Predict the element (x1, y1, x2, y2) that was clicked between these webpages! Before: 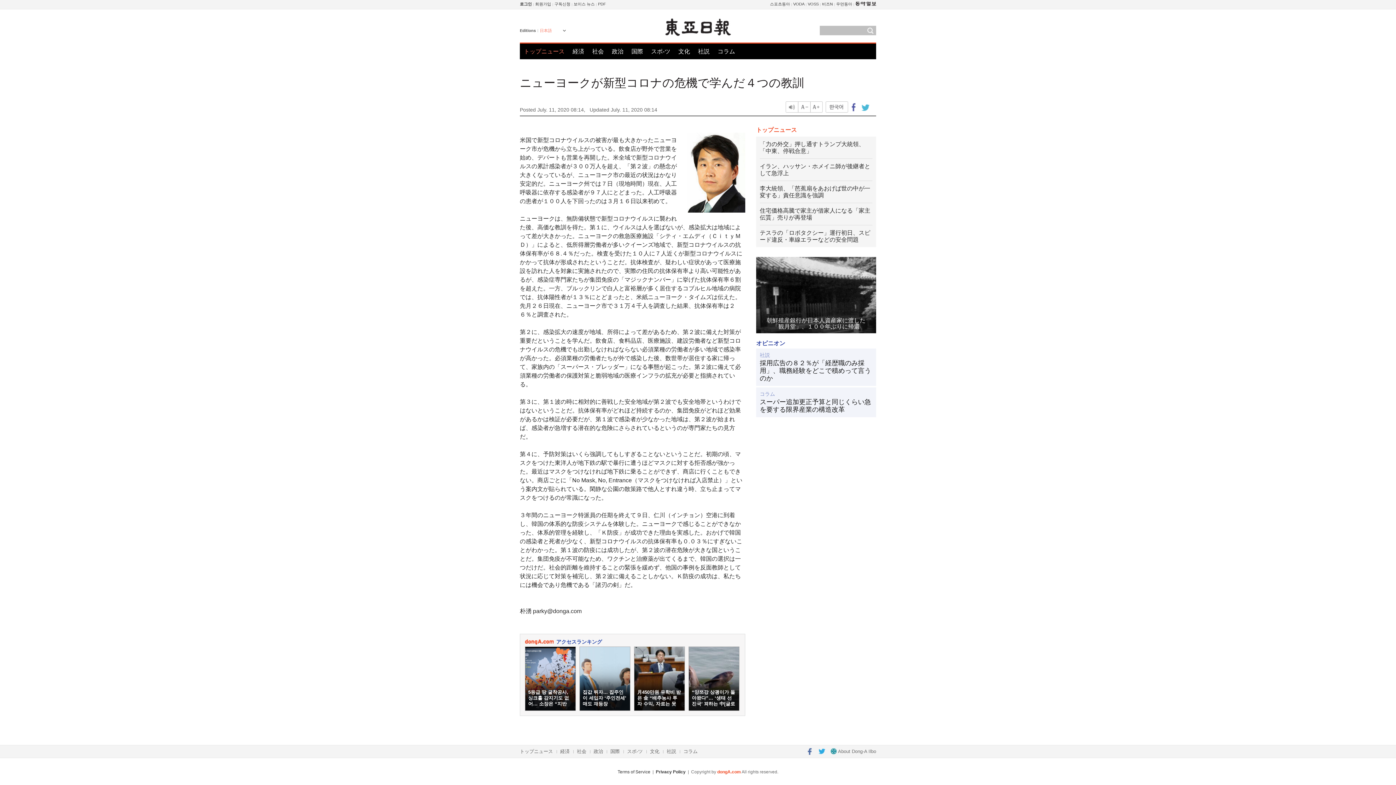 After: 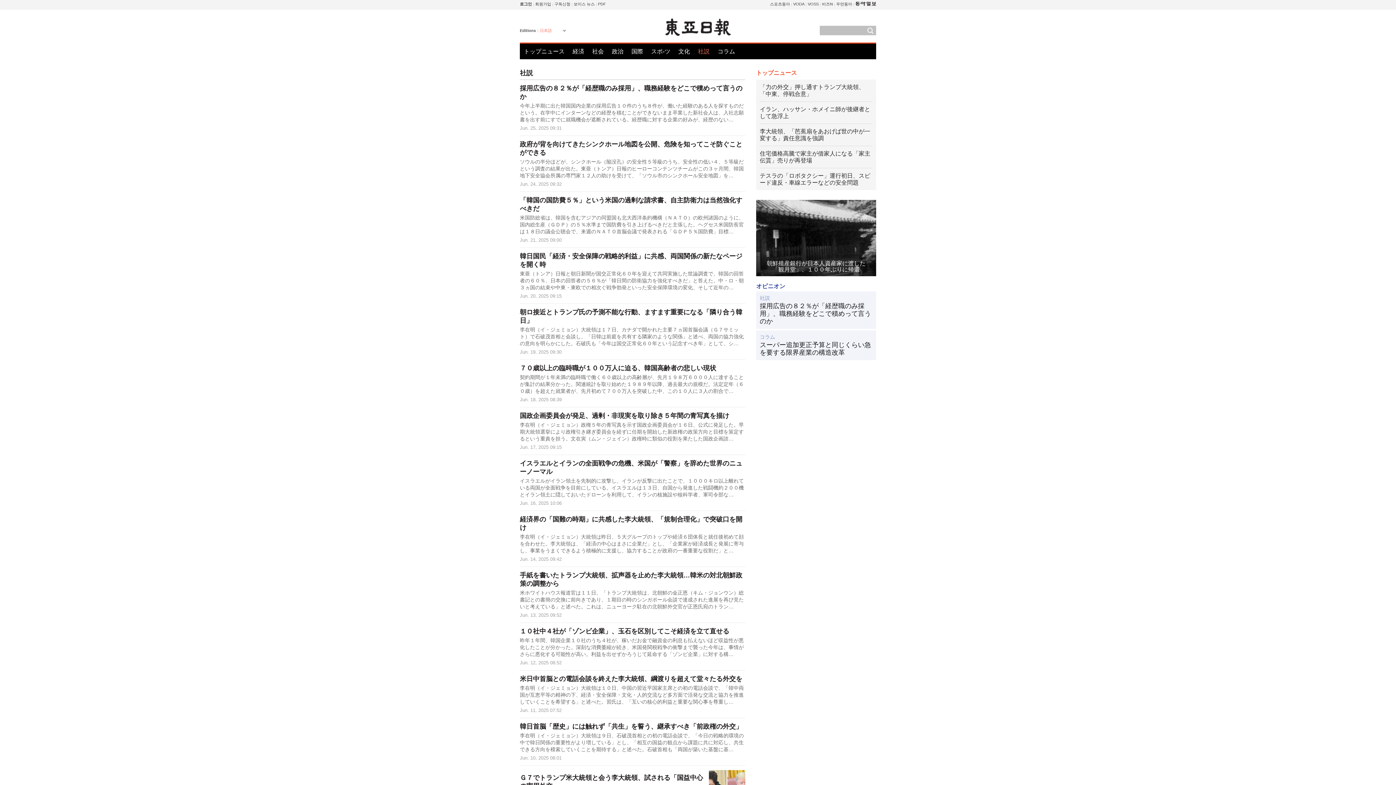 Action: label: 社説 bbox: (666, 749, 676, 754)